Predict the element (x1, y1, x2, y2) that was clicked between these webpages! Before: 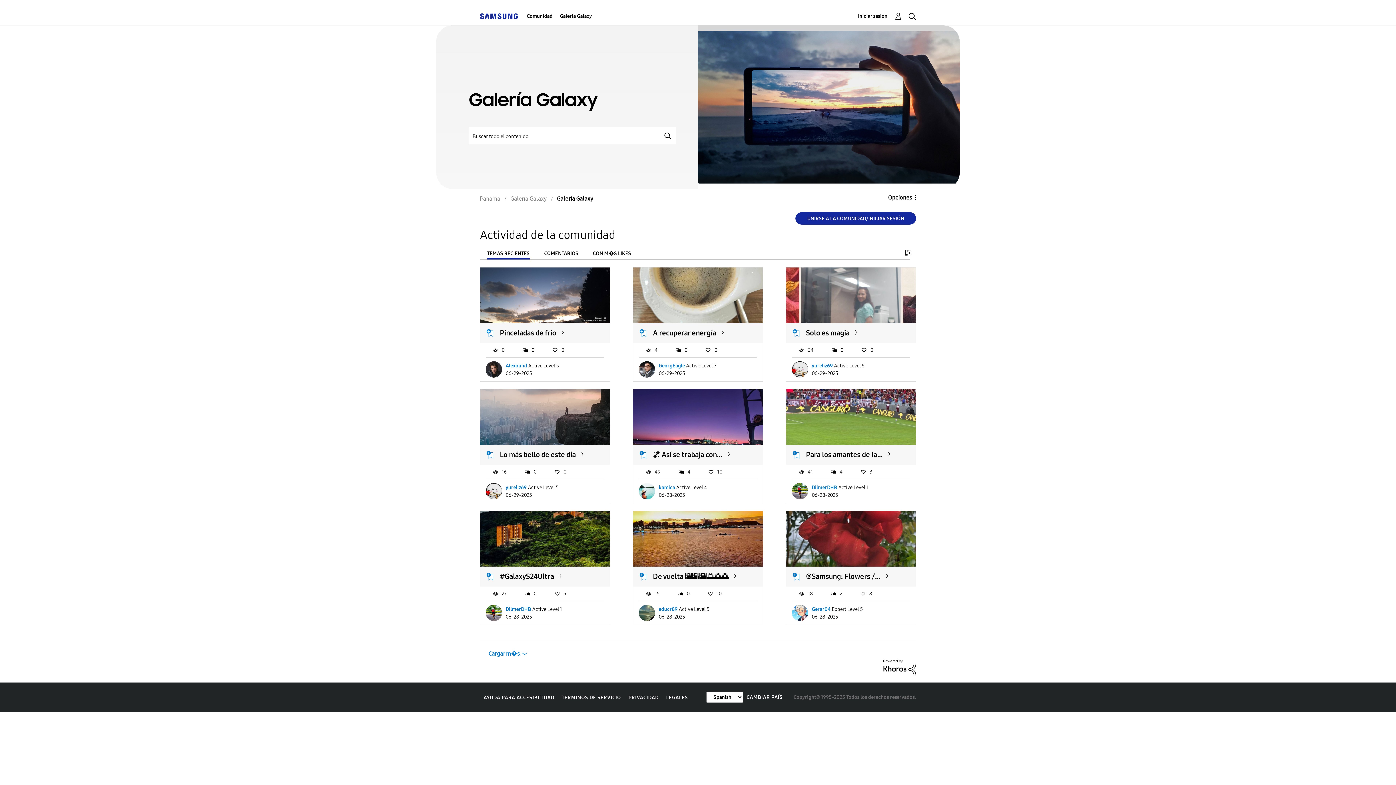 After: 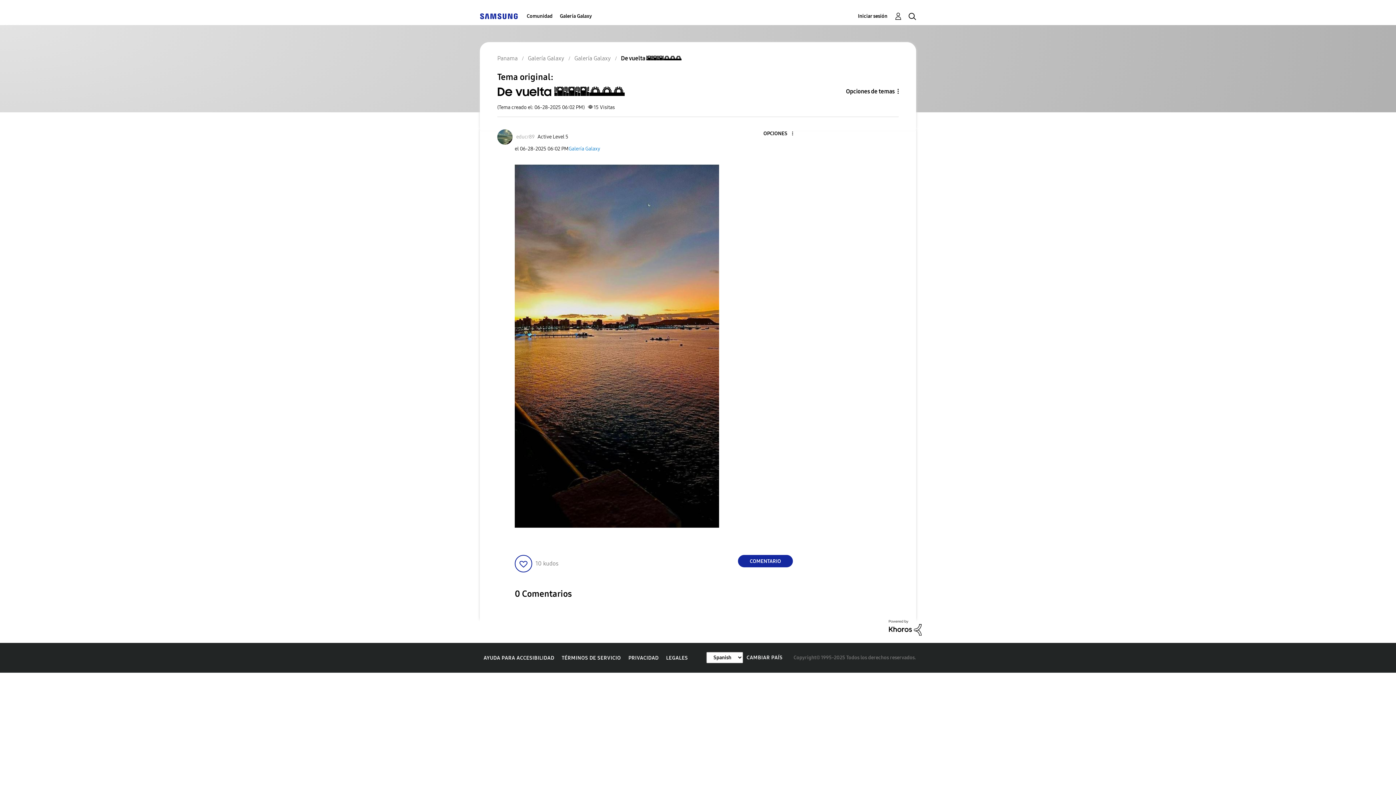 Action: bbox: (653, 572, 728, 581) label: De vuelta 🌇🌇🌇🌅🌅🌅